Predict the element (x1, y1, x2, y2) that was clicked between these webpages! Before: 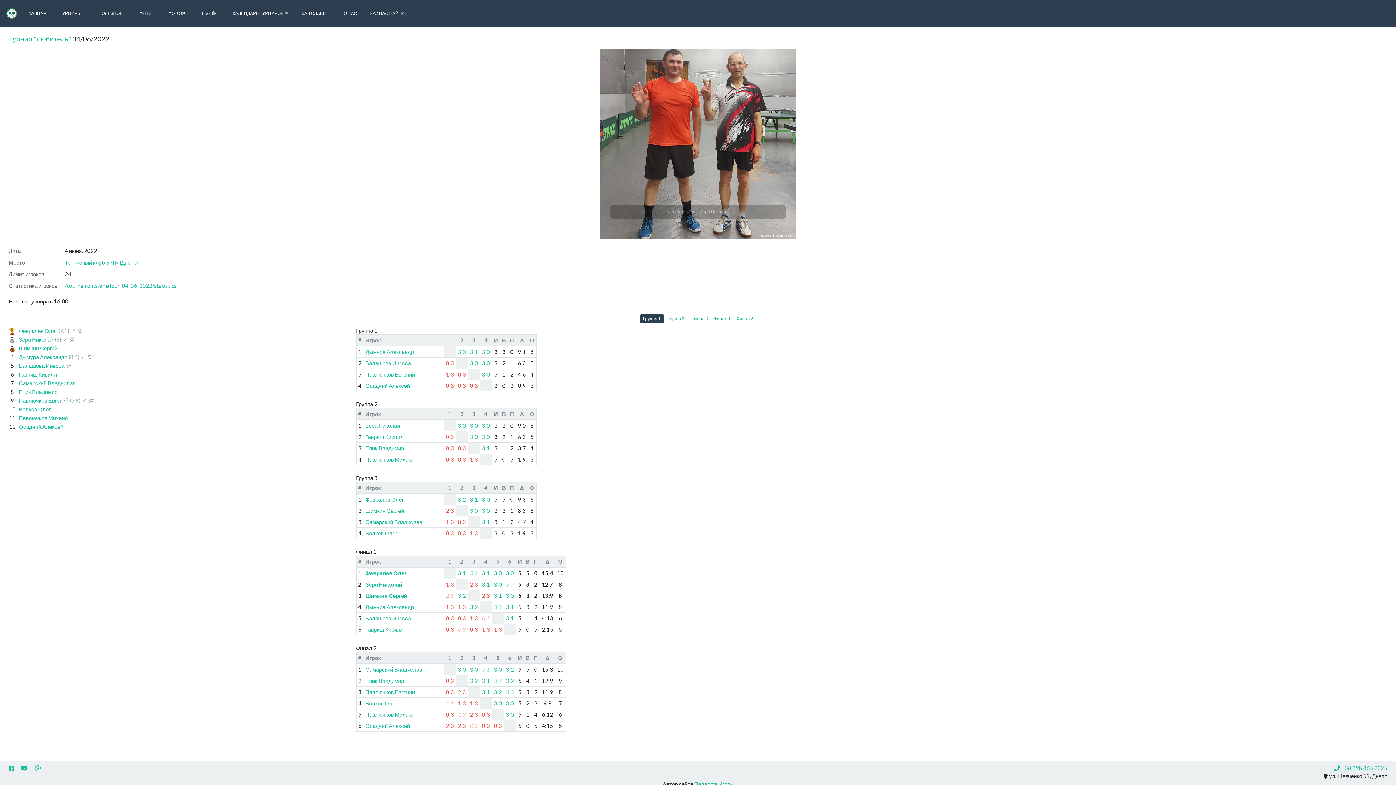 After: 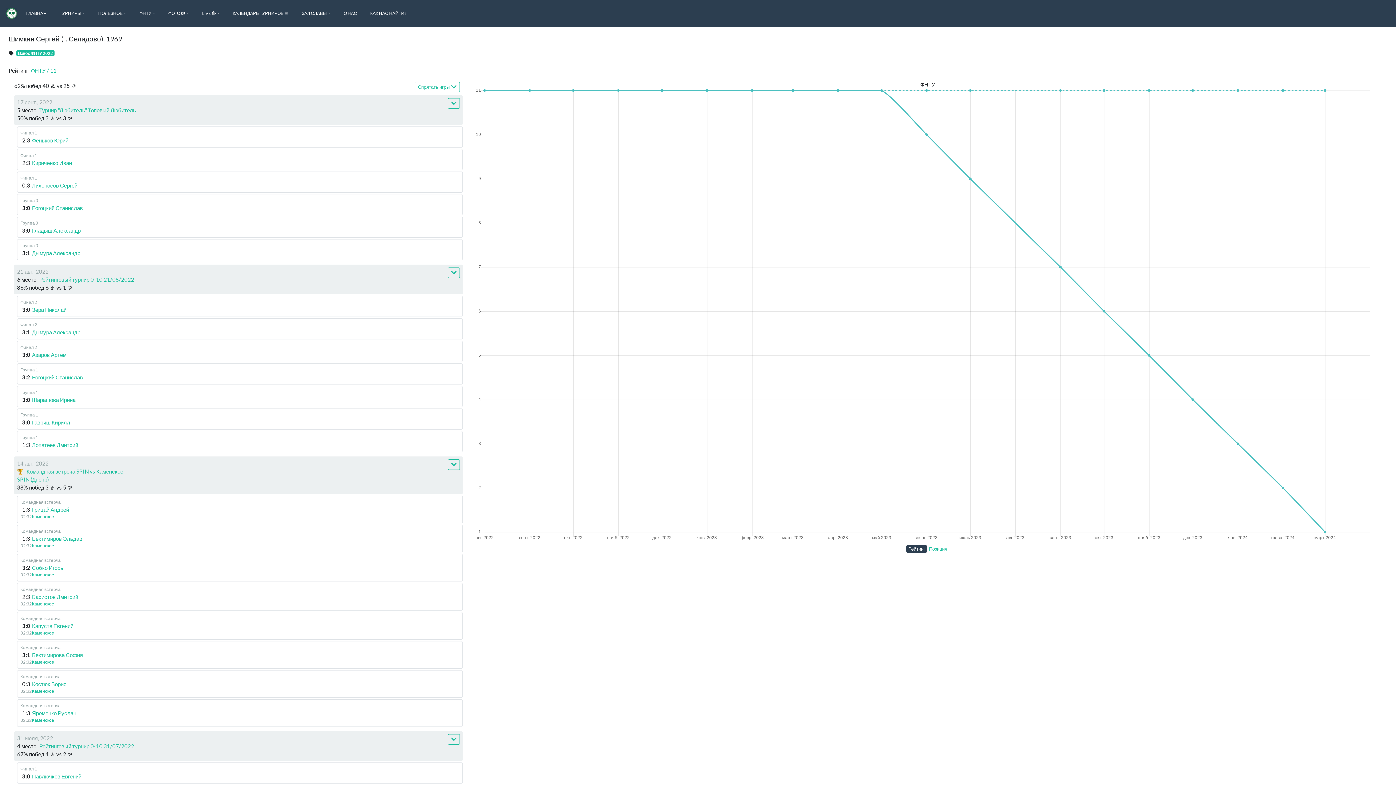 Action: bbox: (365, 592, 407, 600) label: Шимкин Сергей